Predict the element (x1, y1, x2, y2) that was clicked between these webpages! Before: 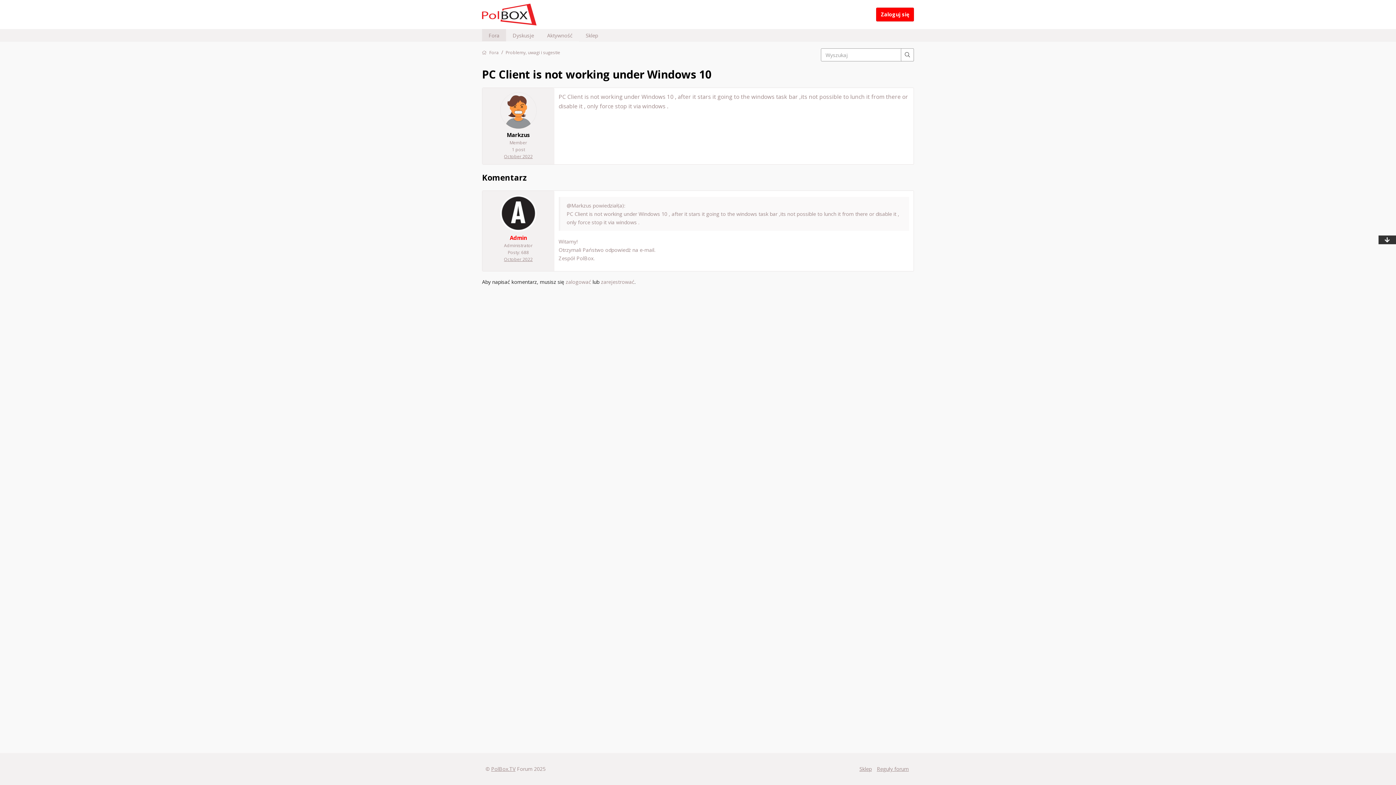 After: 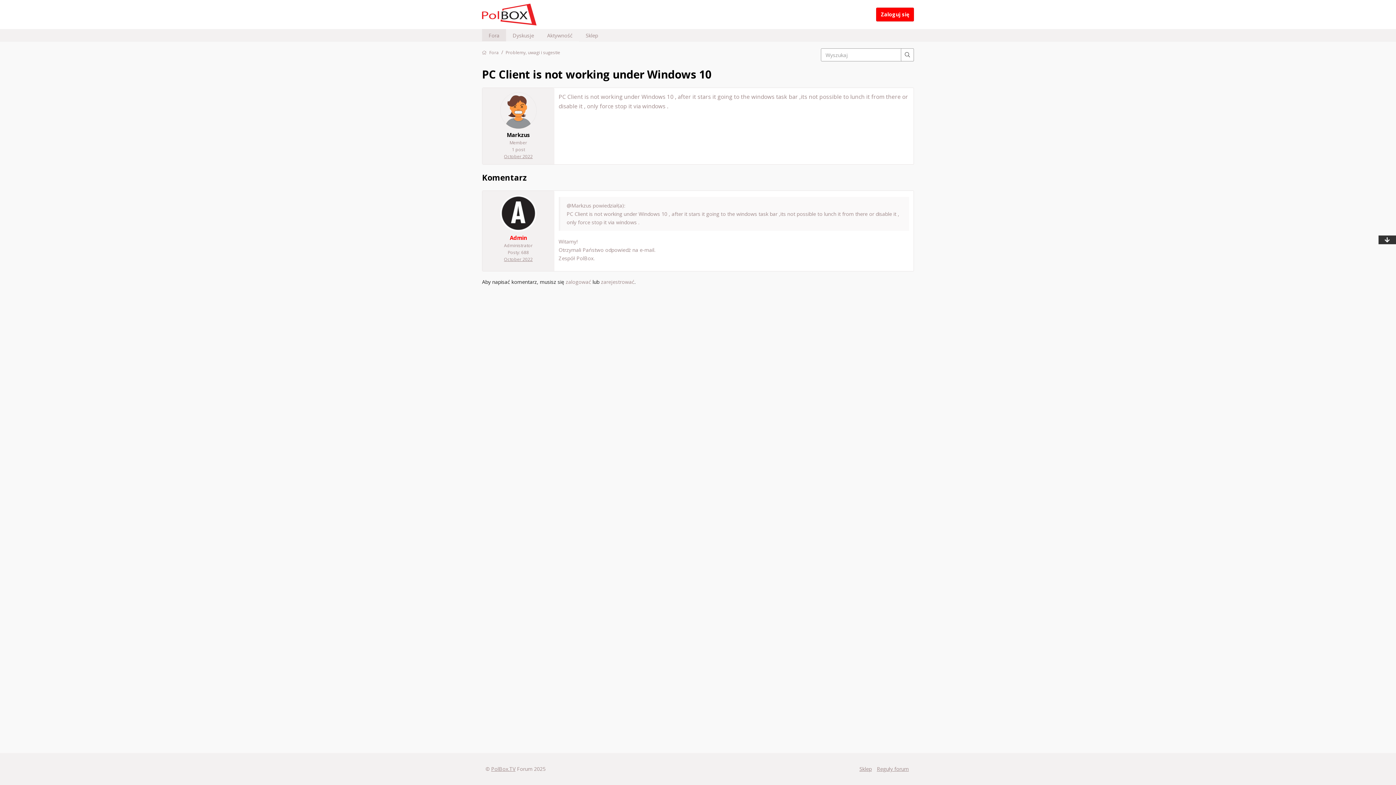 Action: bbox: (504, 256, 532, 262) label: October 2022